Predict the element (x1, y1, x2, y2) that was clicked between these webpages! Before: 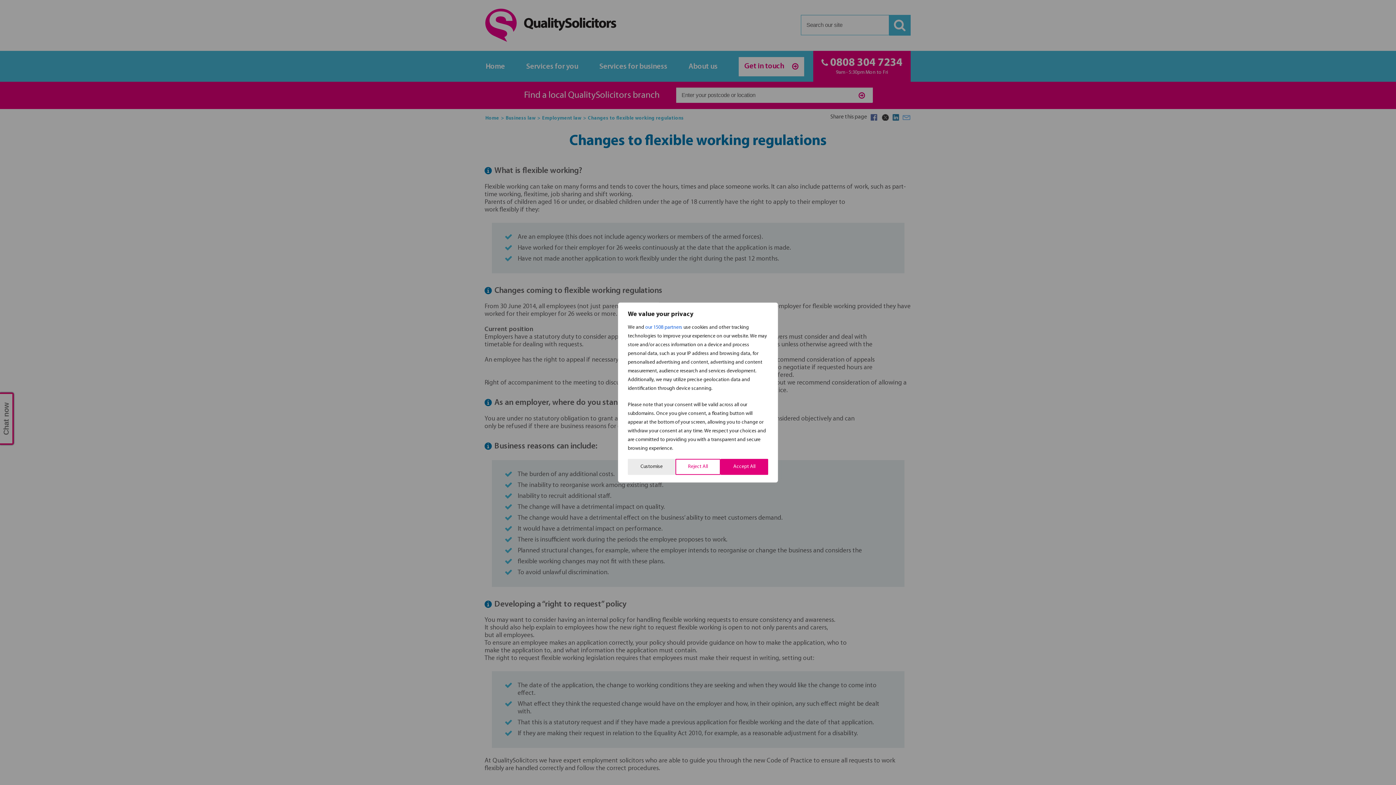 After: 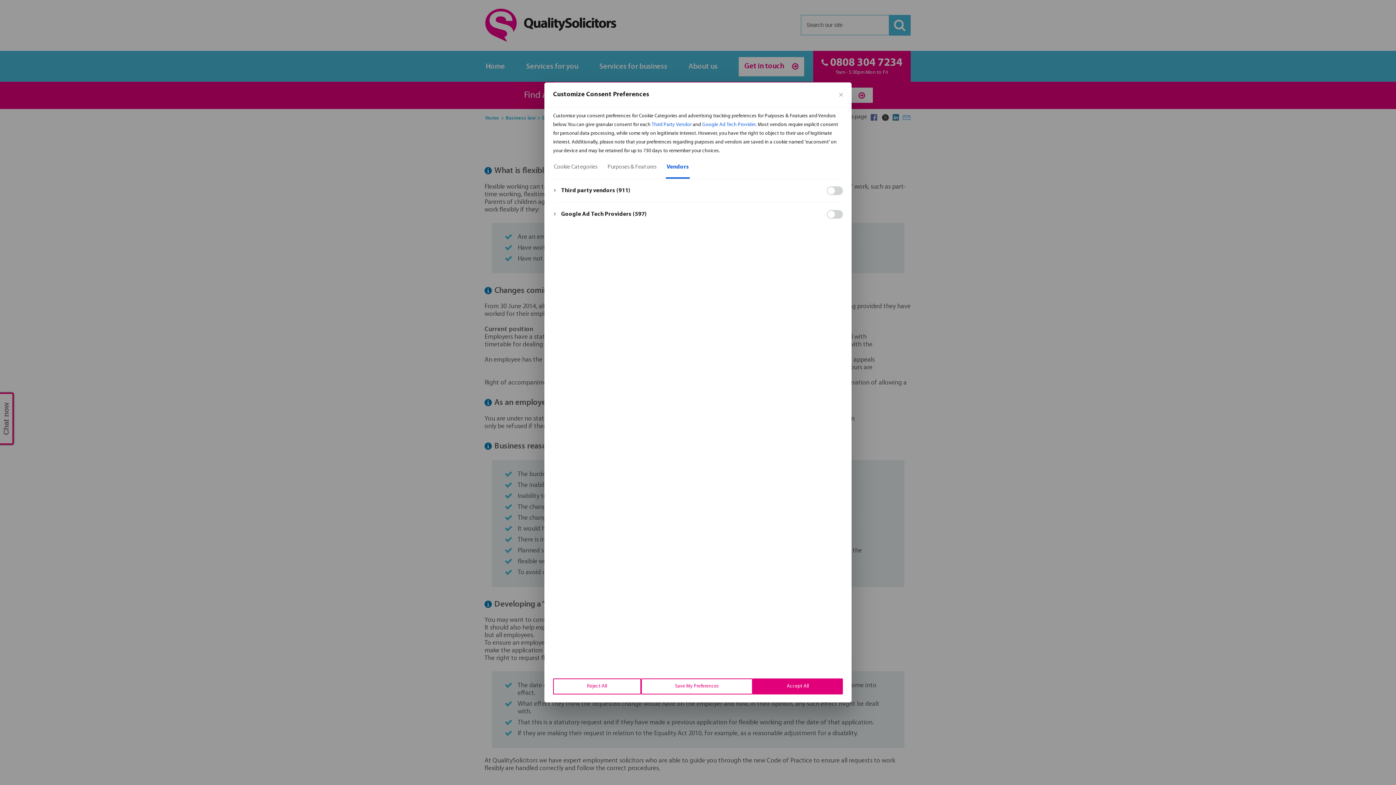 Action: label: our 1508 partners bbox: (645, 323, 682, 332)